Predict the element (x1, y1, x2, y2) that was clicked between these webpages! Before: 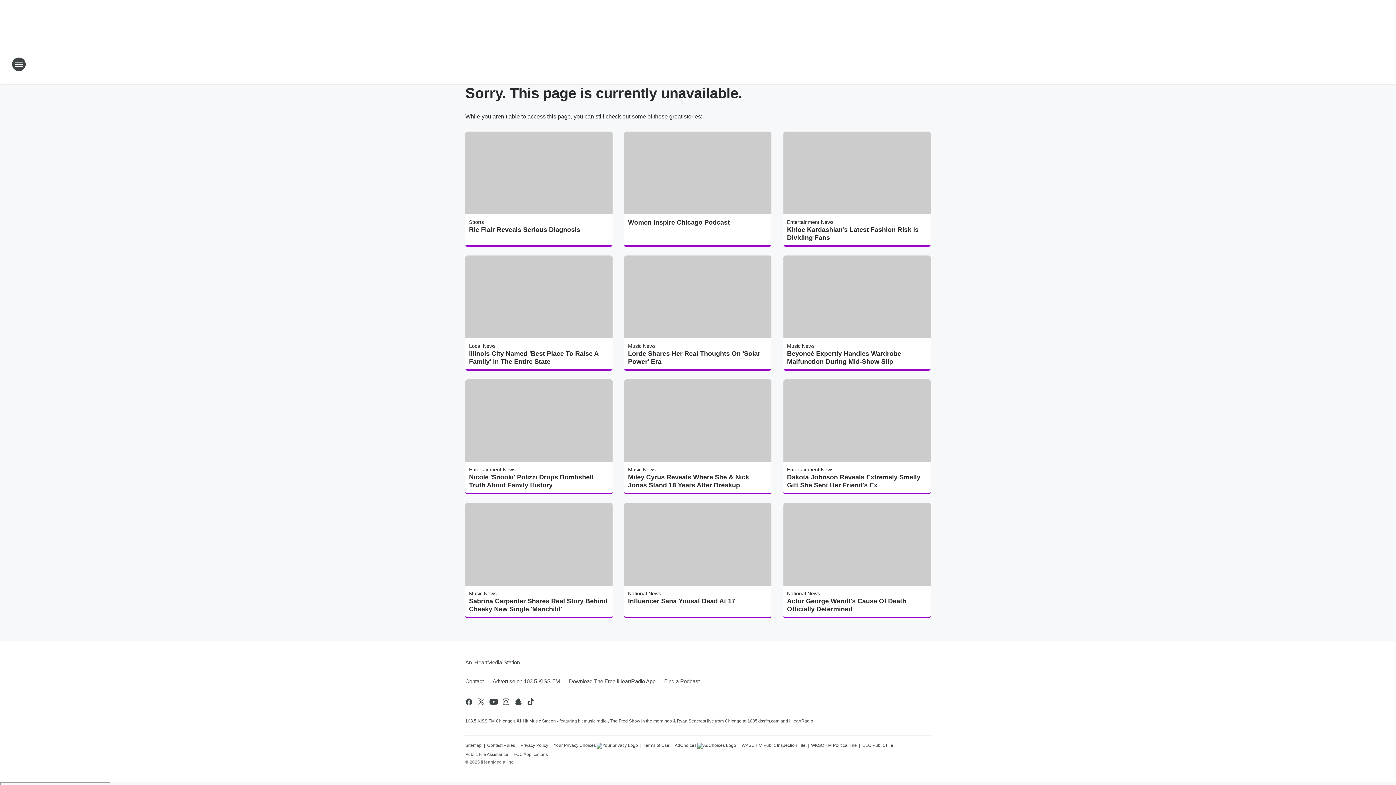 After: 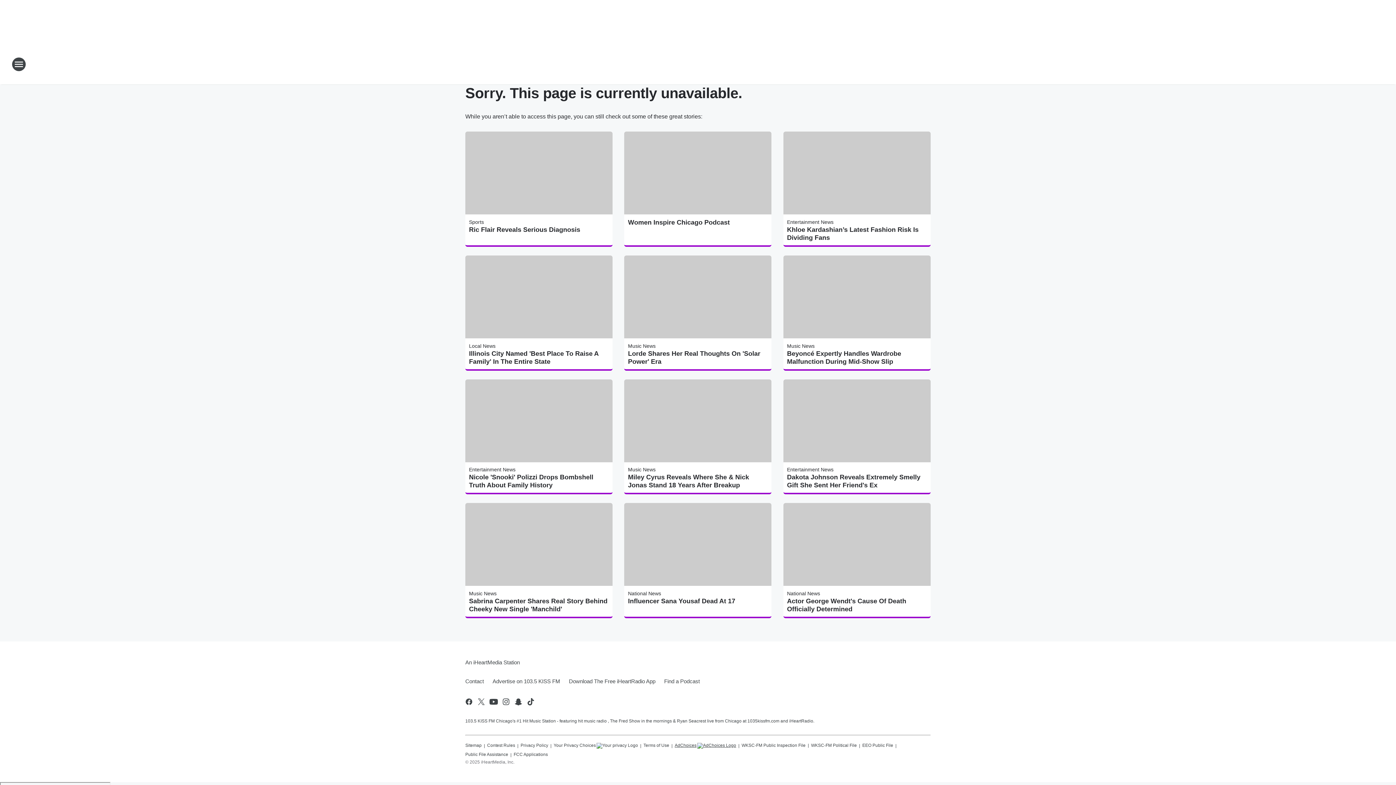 Action: bbox: (674, 740, 736, 749) label: AdChoices